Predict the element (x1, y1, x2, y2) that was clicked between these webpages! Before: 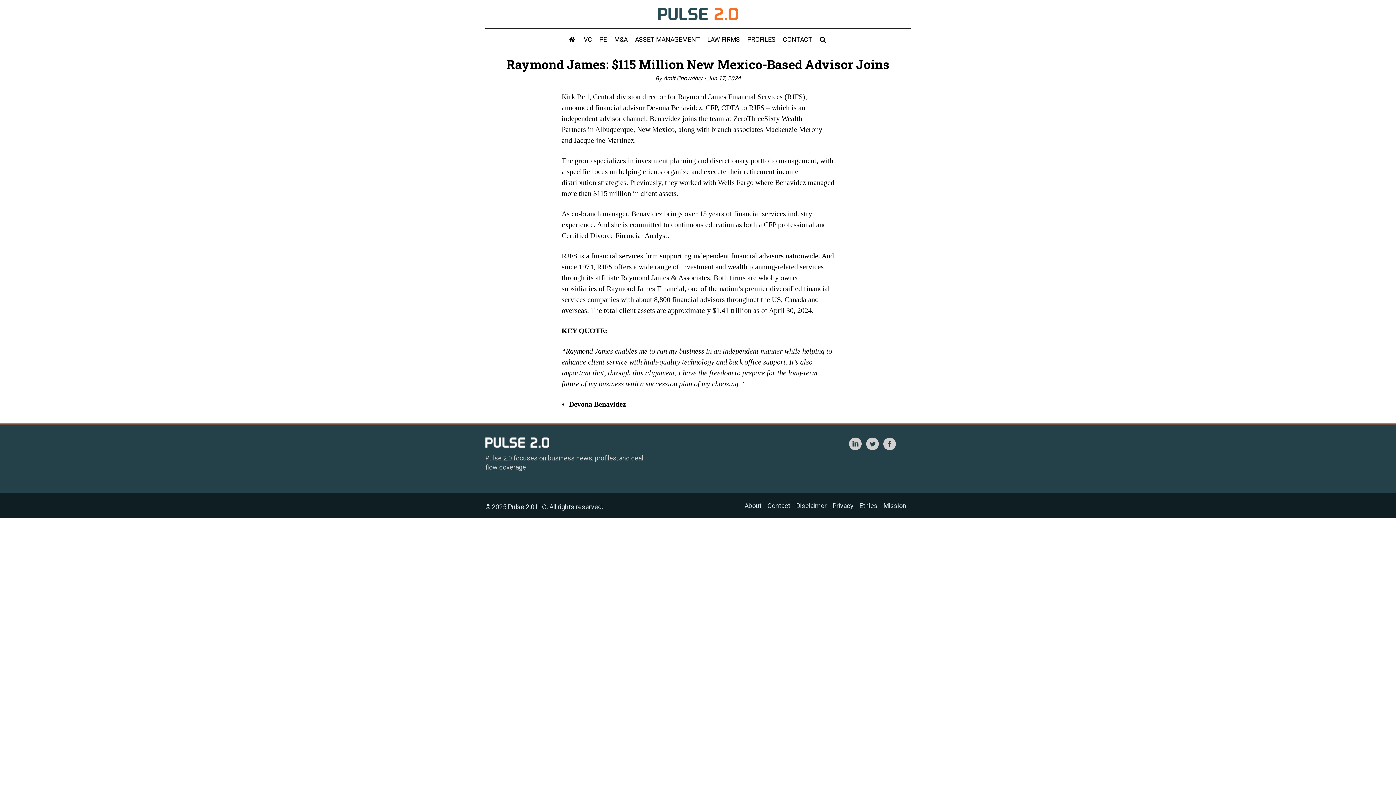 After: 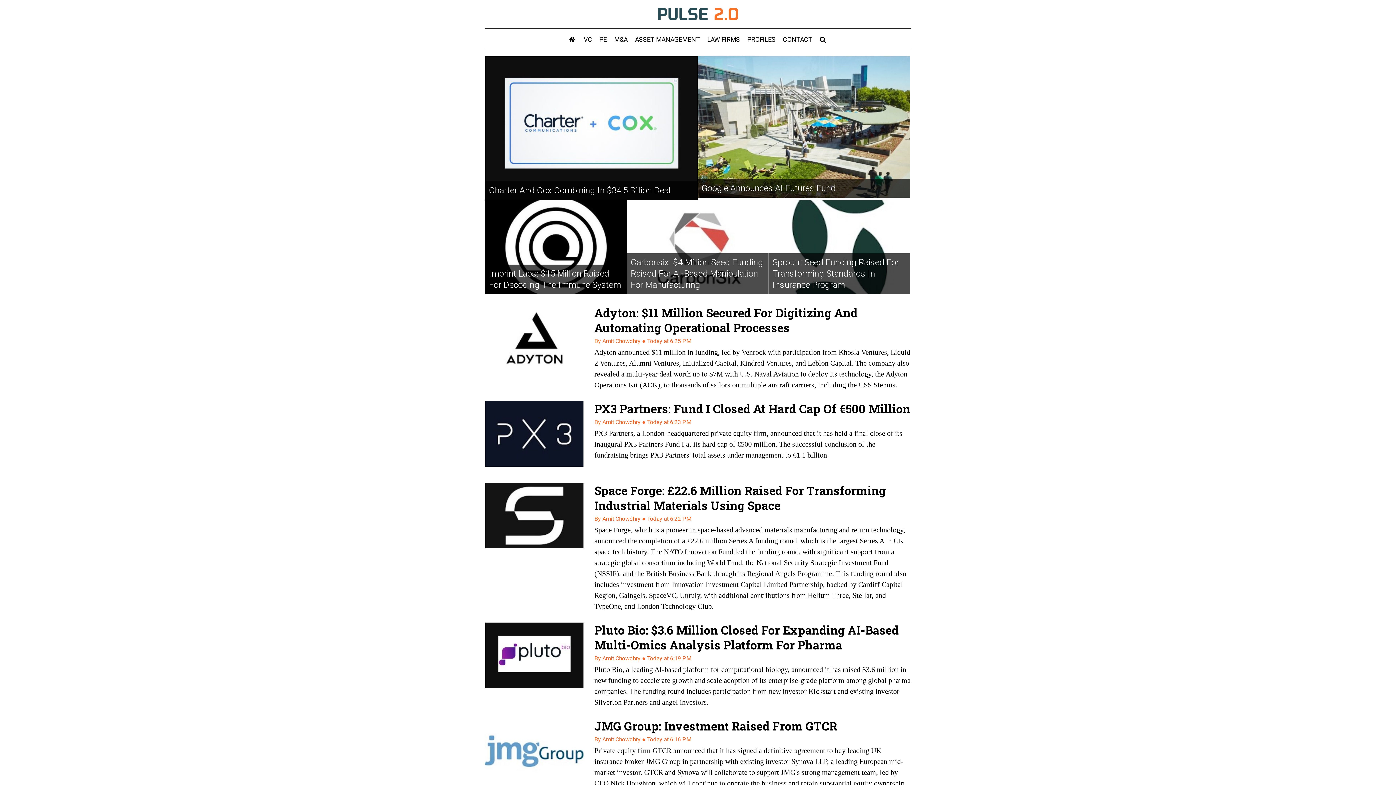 Action: bbox: (485, 438, 549, 445)